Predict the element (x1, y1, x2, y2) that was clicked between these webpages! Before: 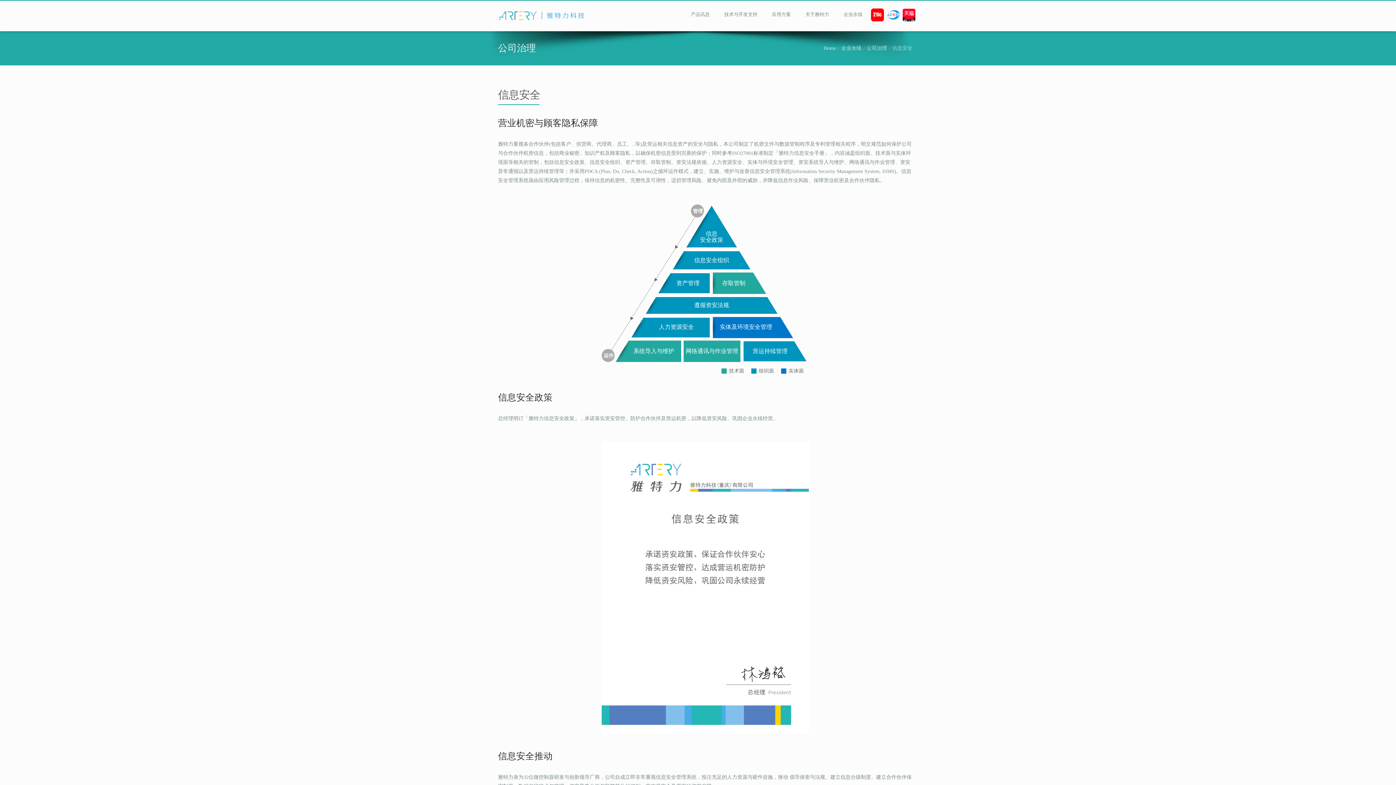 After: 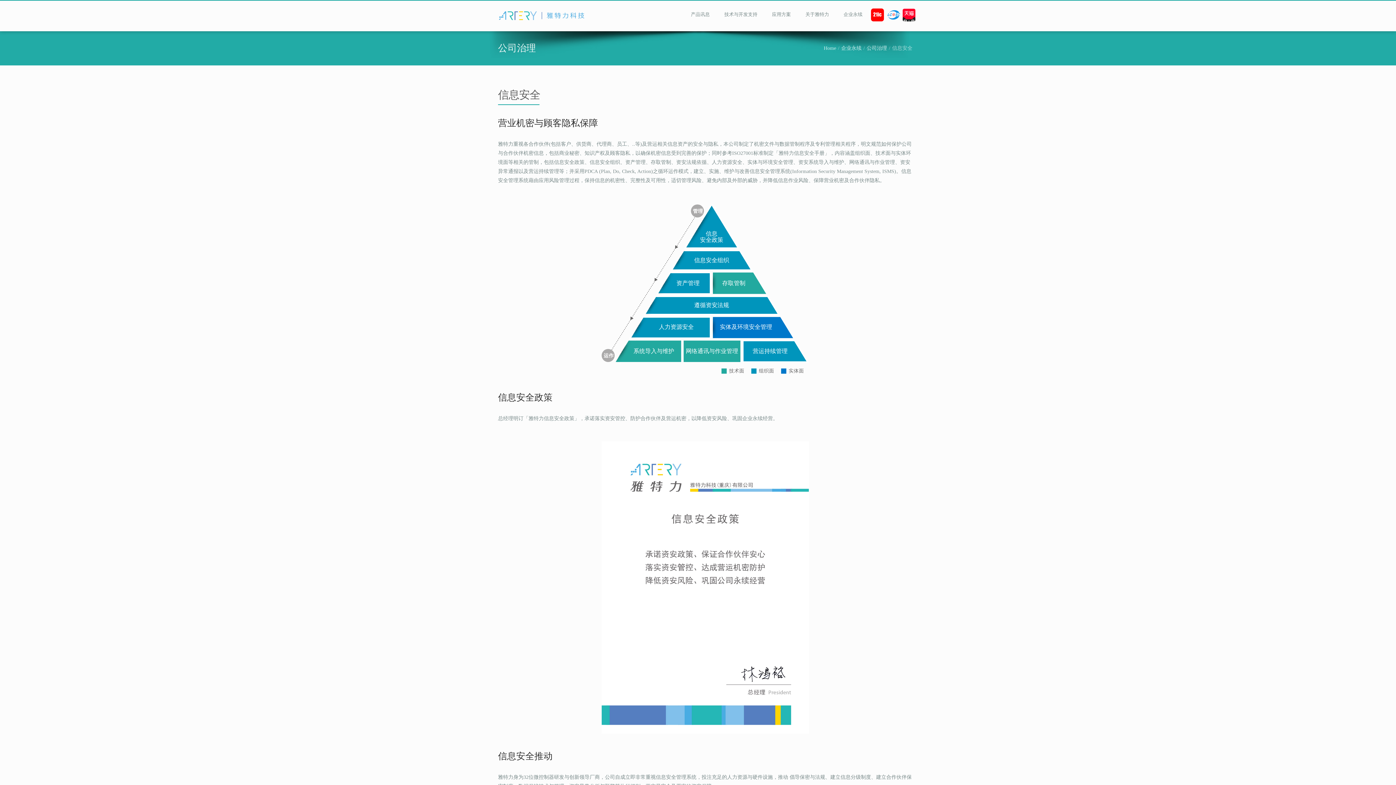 Action: bbox: (902, 11, 915, 17)